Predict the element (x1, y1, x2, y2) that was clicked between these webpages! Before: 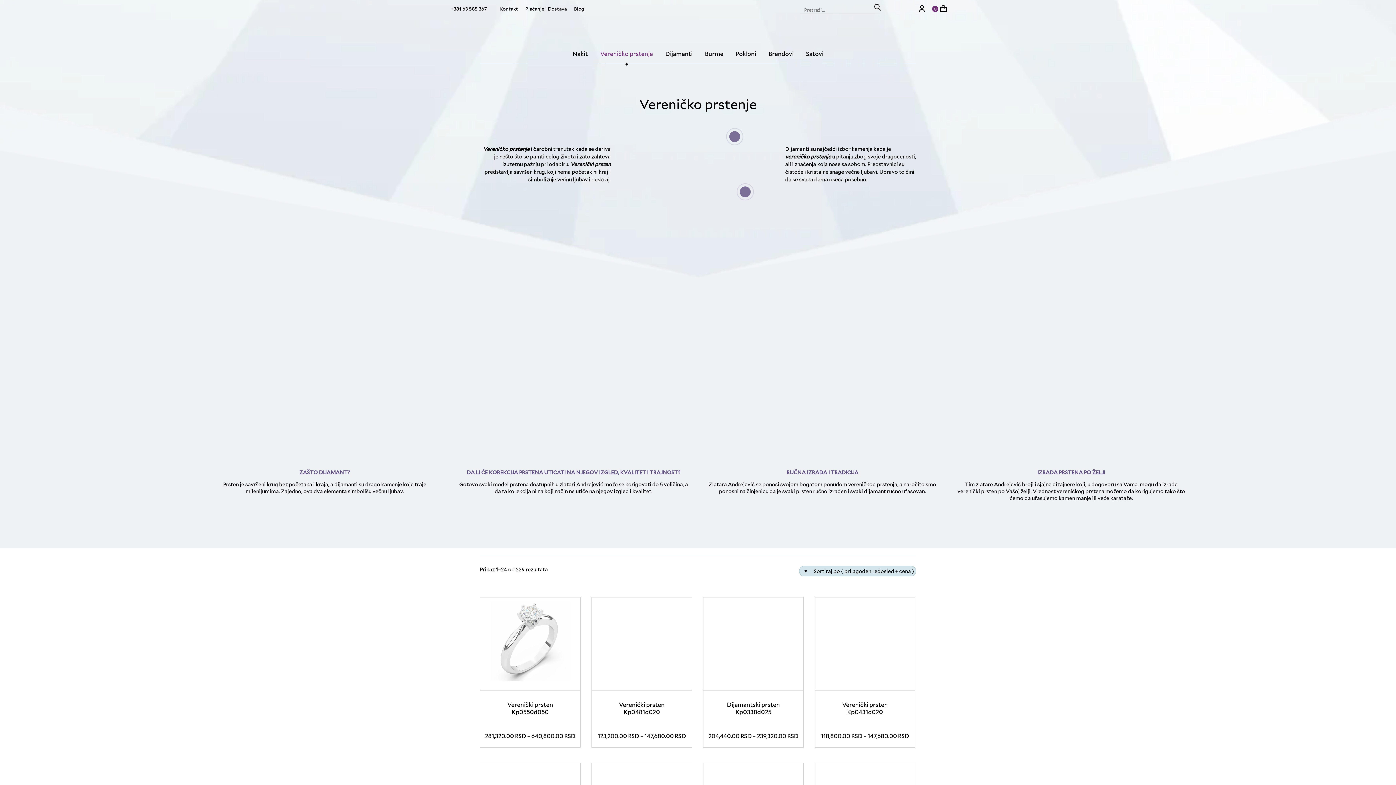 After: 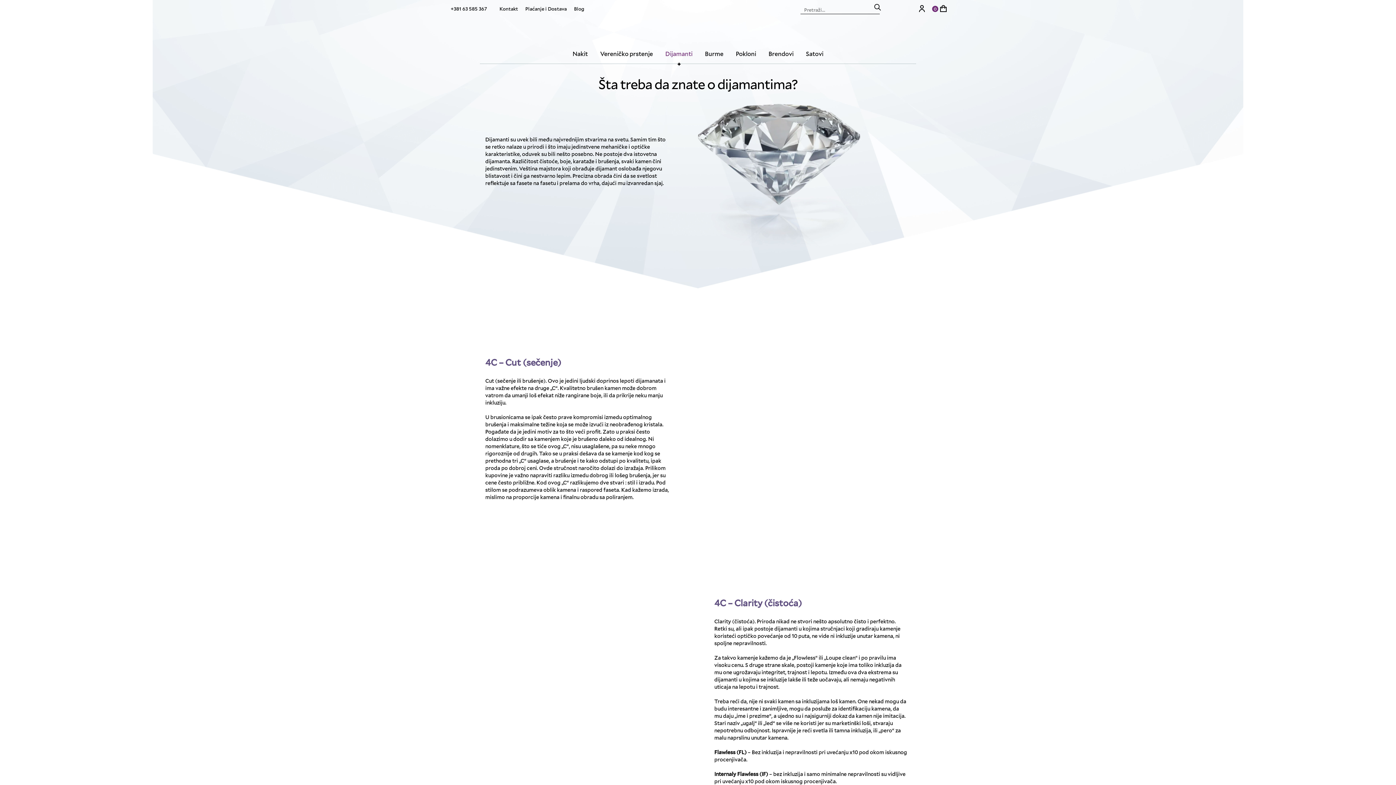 Action: bbox: (665, 49, 692, 57) label: Dijamanti